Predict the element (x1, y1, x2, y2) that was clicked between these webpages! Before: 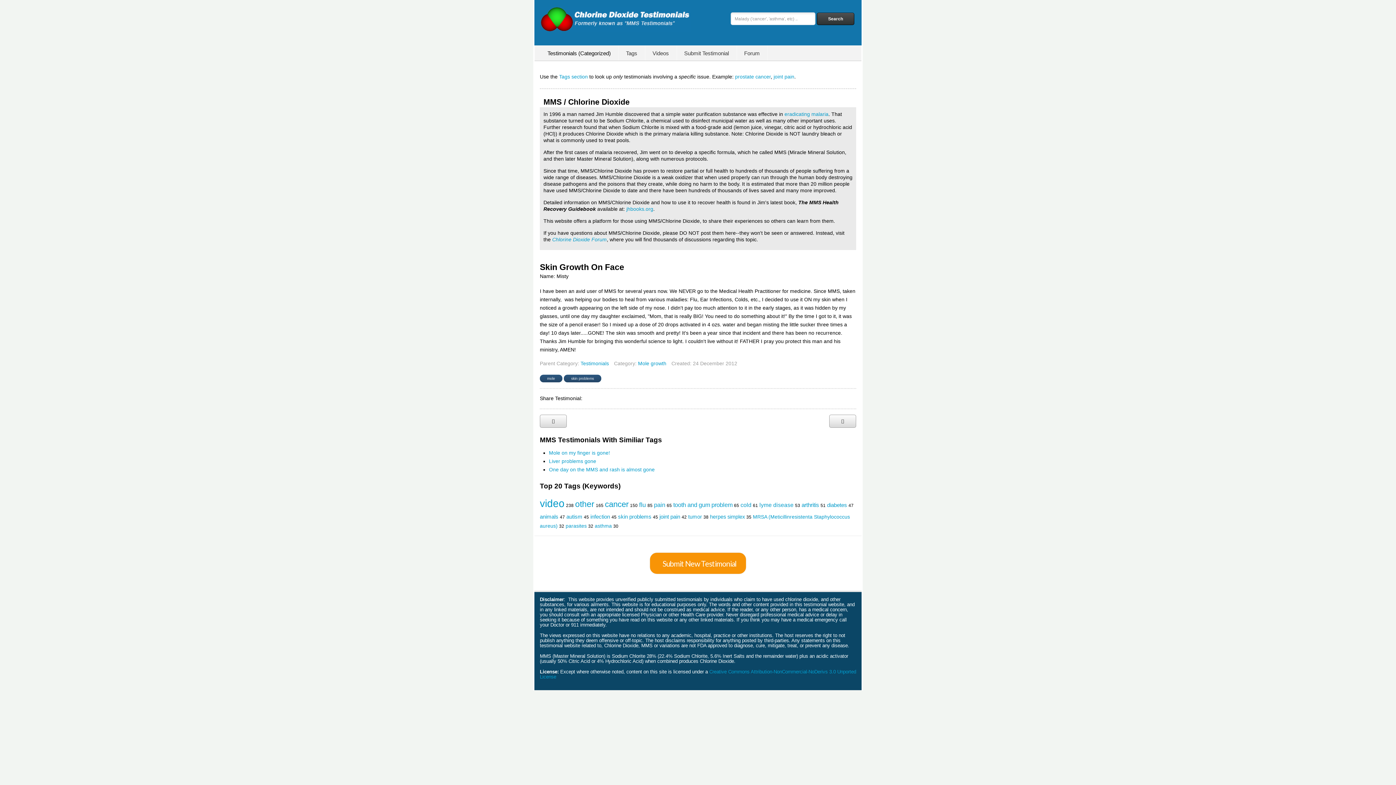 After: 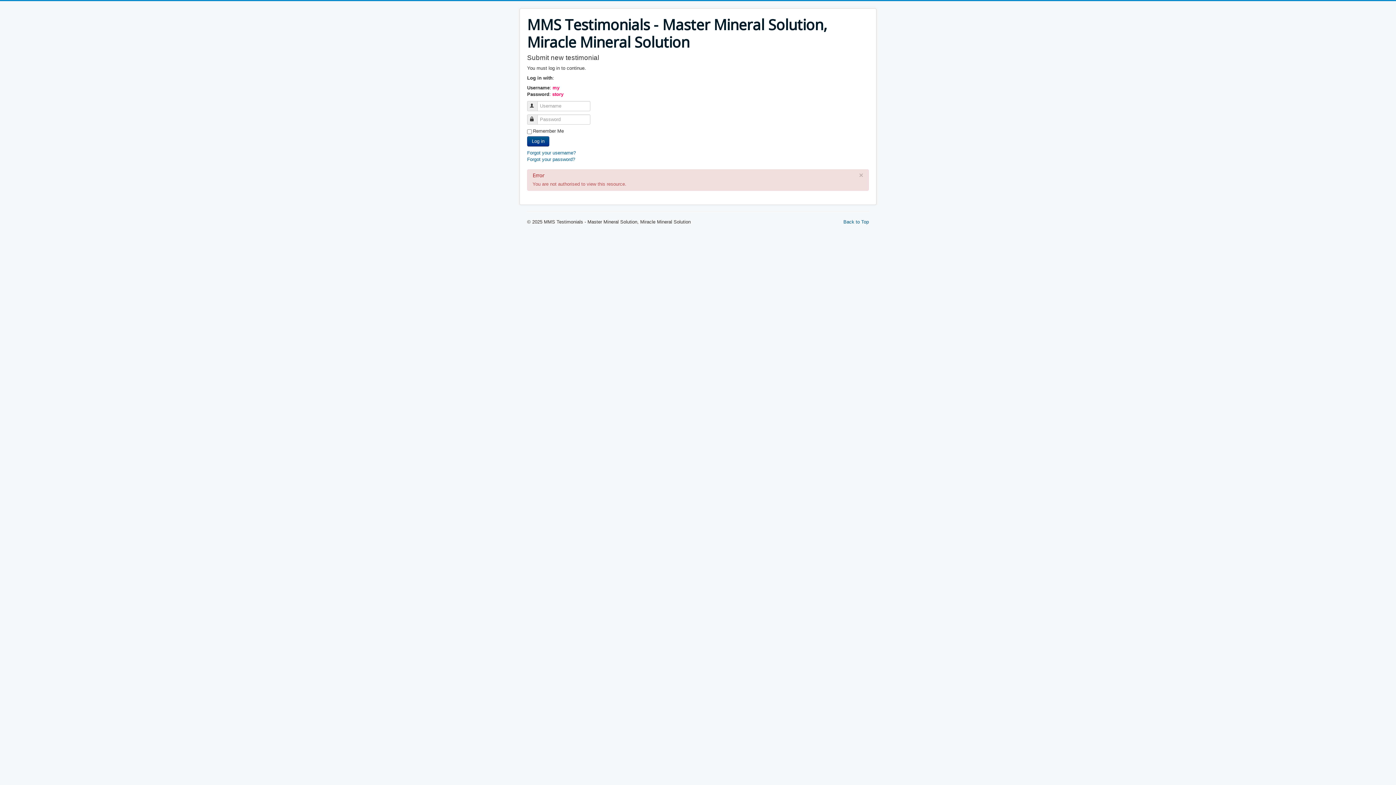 Action: label: Submit Testimonial bbox: (677, 45, 736, 60)